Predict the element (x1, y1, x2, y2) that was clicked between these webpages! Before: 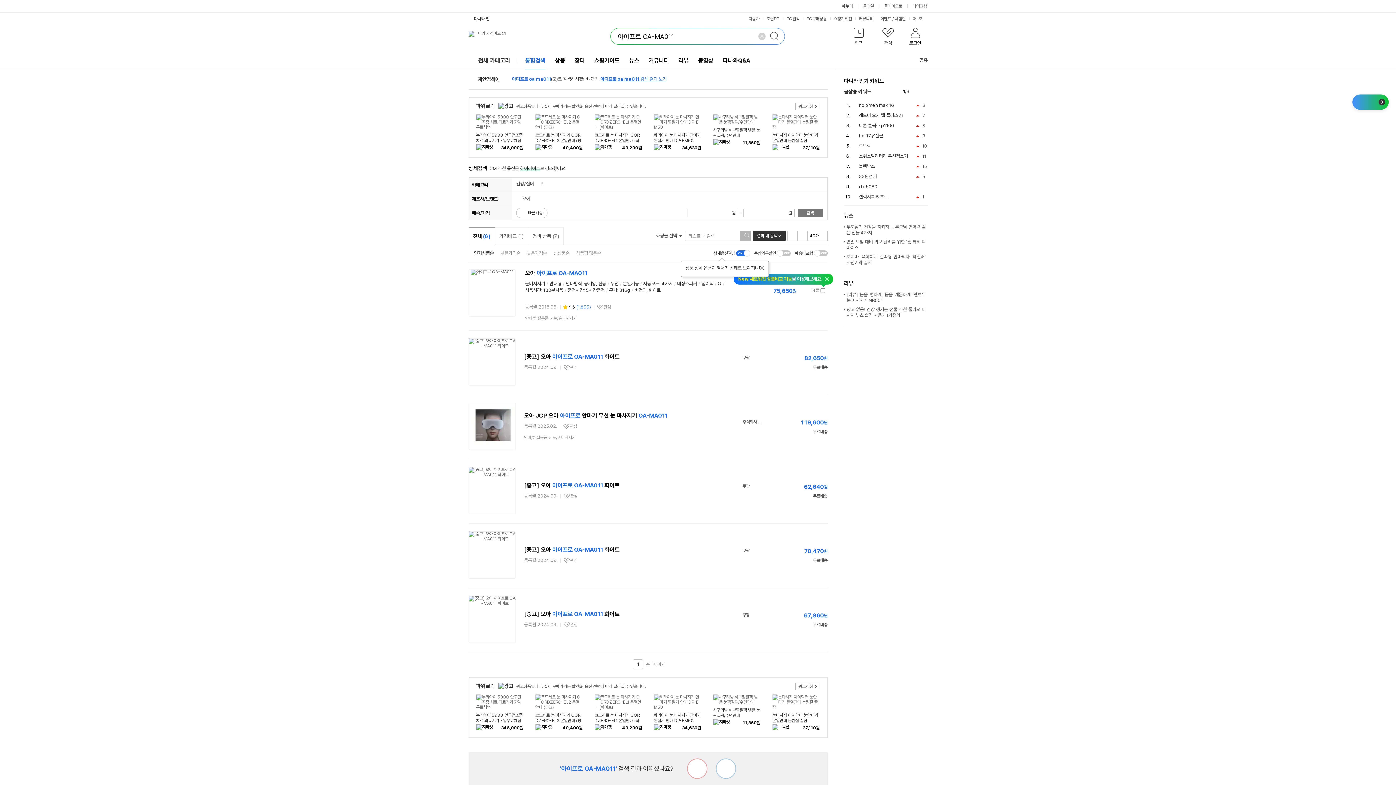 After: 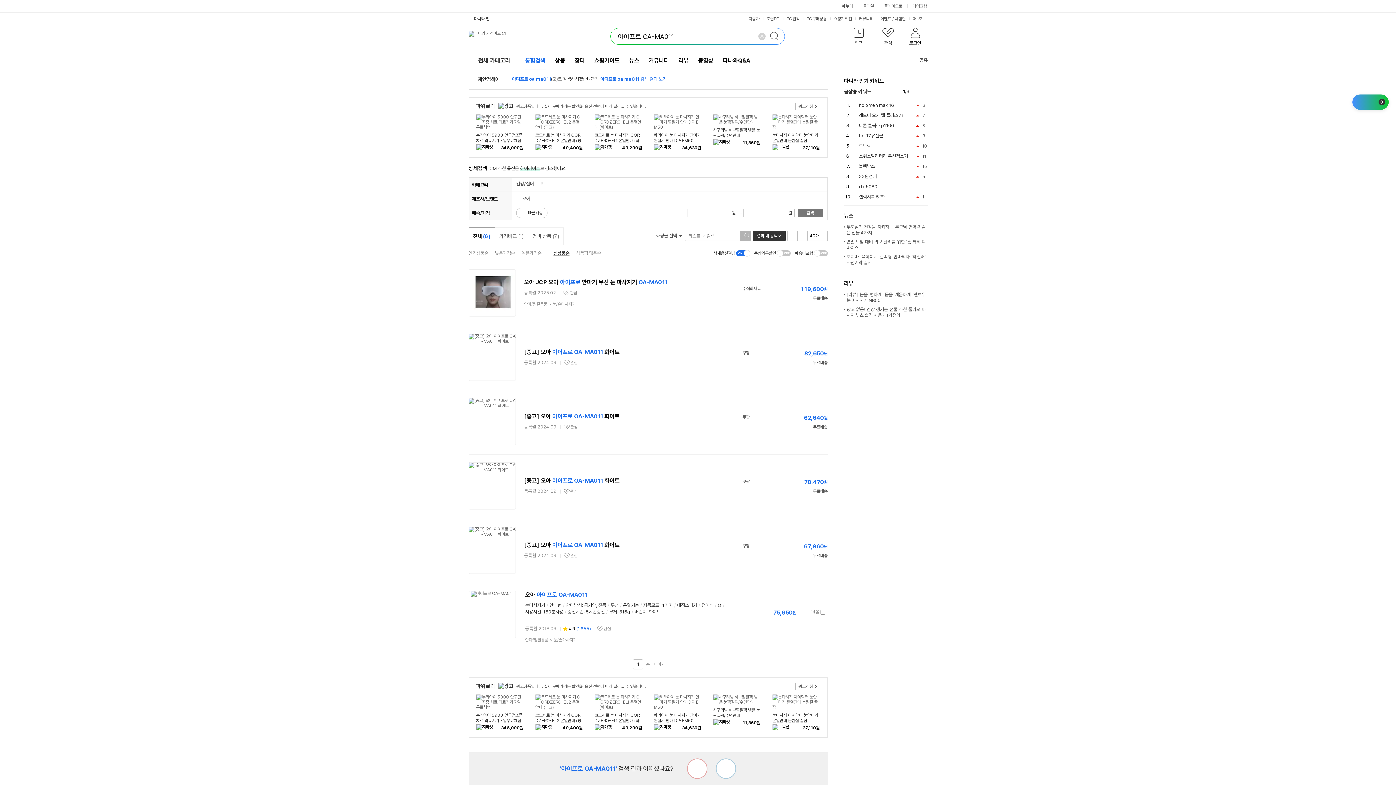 Action: label: 신상품순 bbox: (553, 250, 569, 256)